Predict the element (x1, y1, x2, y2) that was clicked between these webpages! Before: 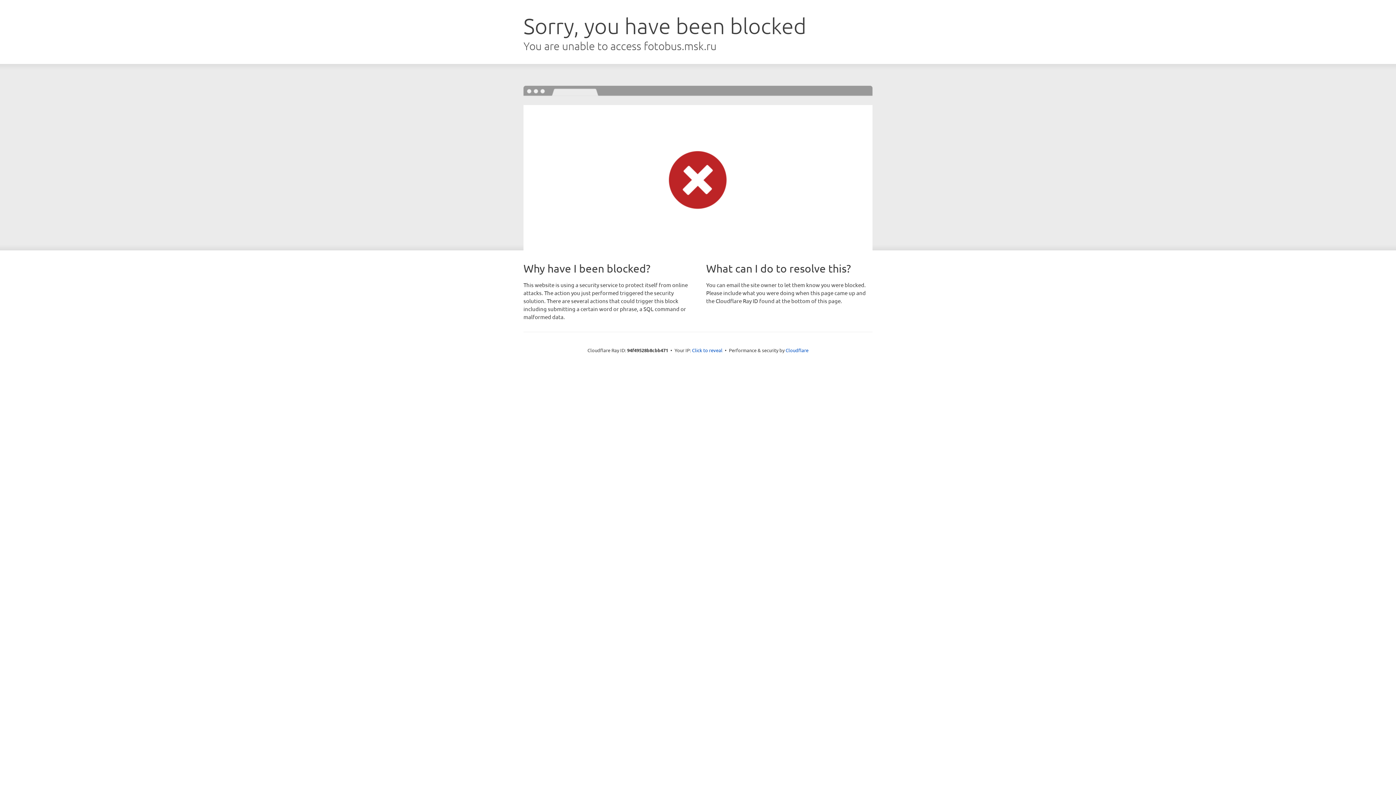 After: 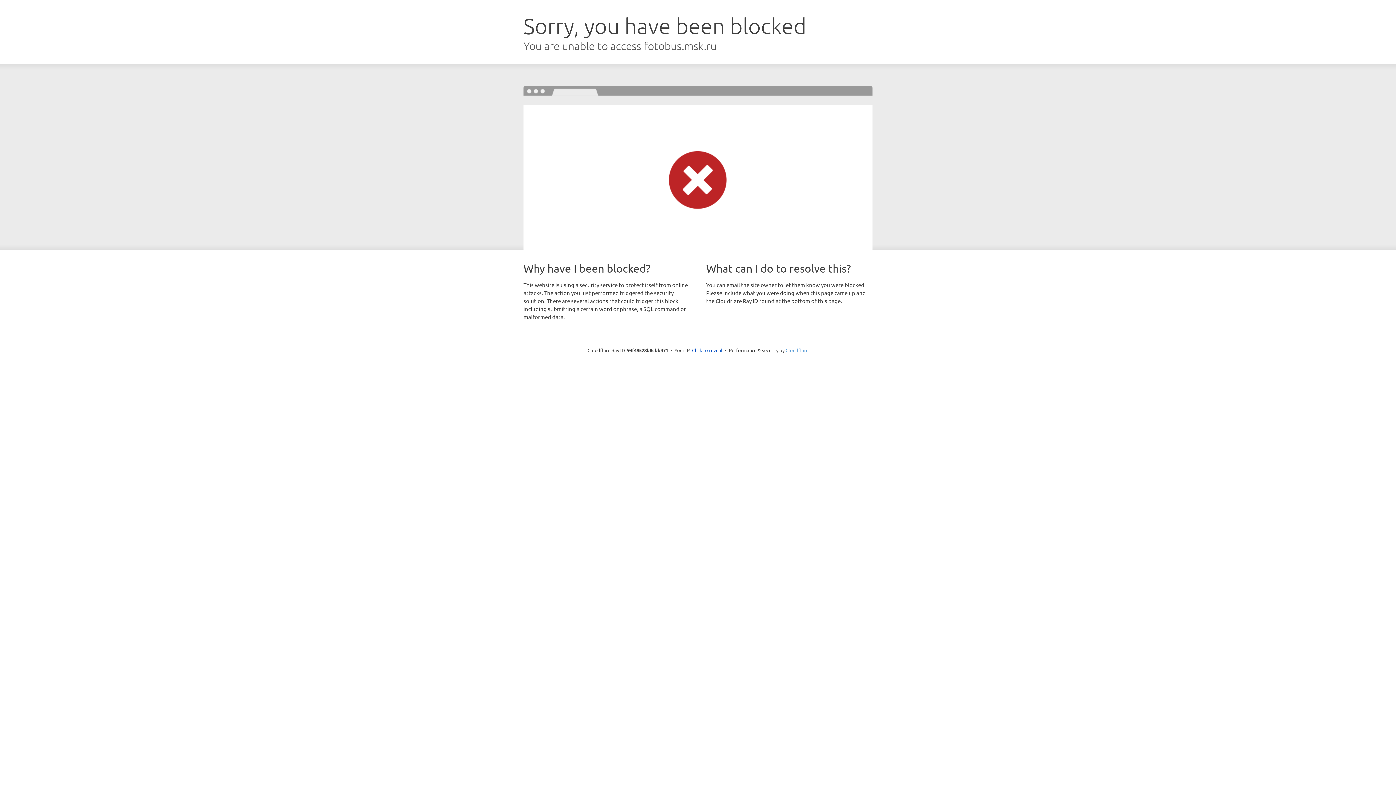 Action: label: Cloudflare bbox: (785, 347, 808, 353)